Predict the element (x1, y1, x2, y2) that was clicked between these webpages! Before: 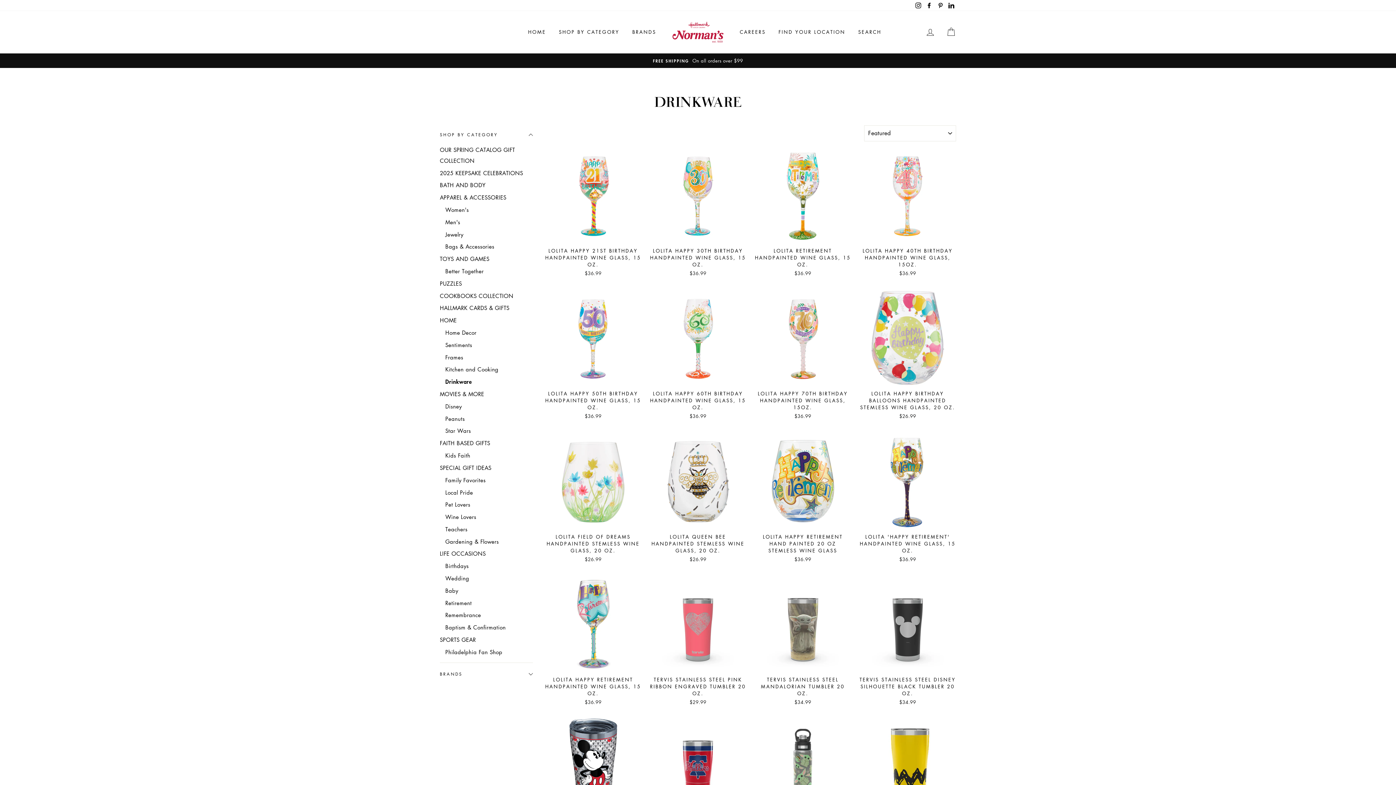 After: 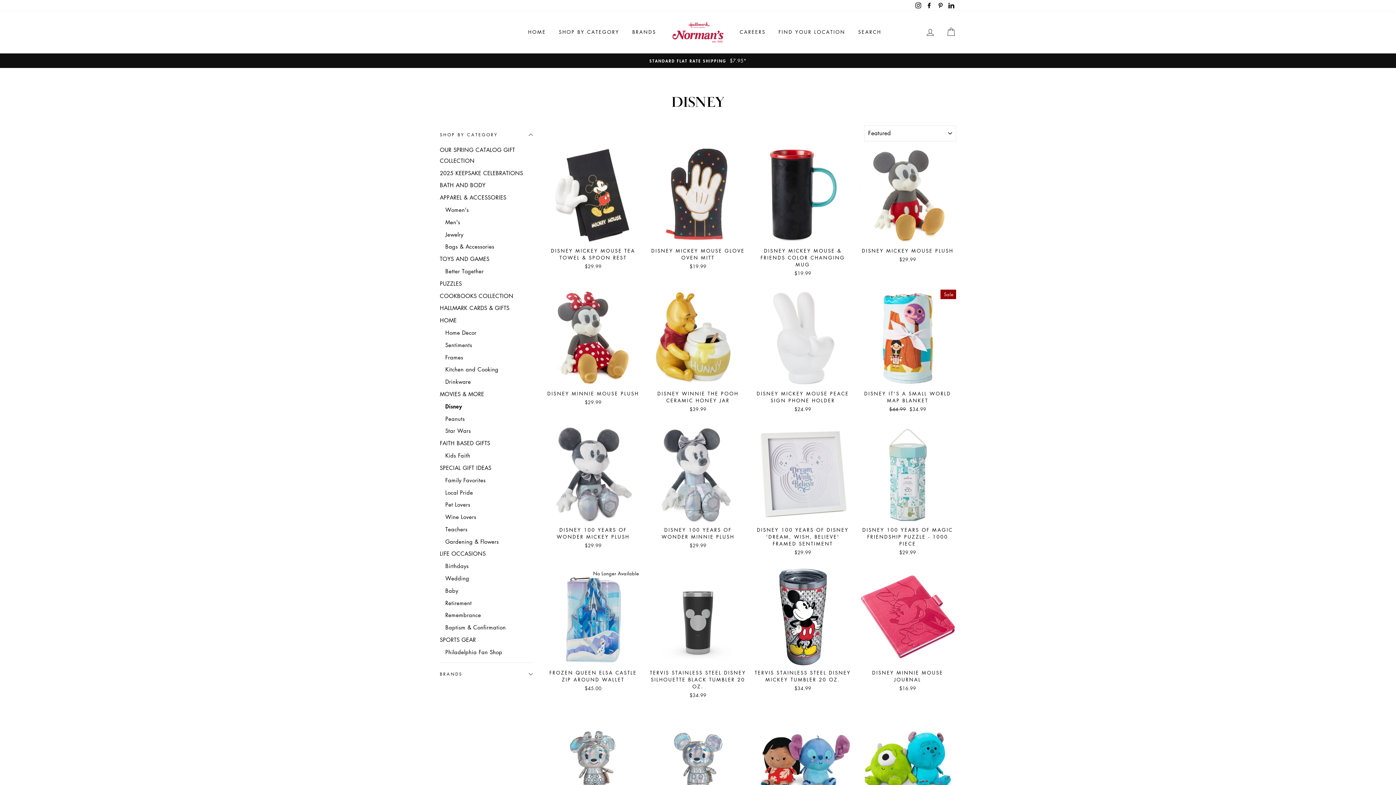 Action: label: Disney bbox: (445, 401, 533, 411)